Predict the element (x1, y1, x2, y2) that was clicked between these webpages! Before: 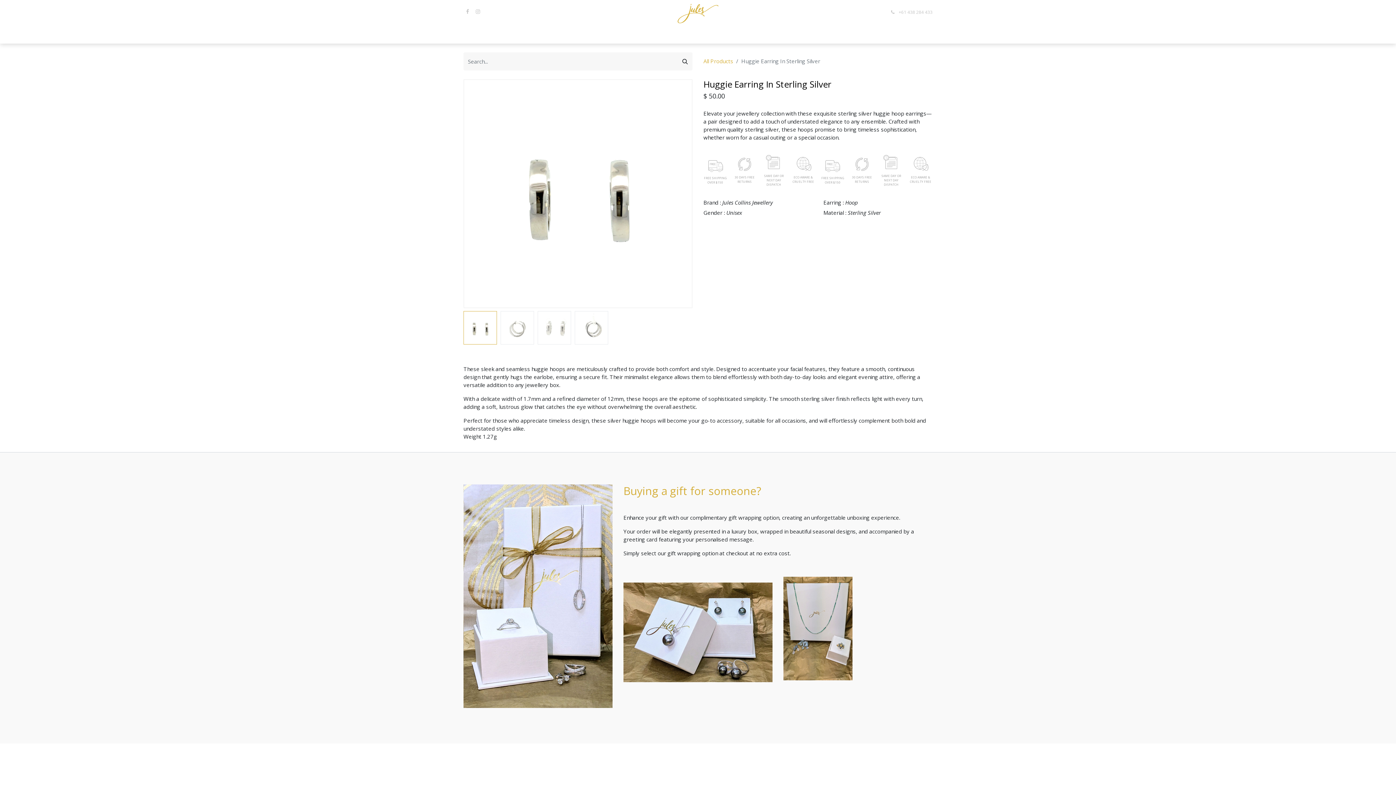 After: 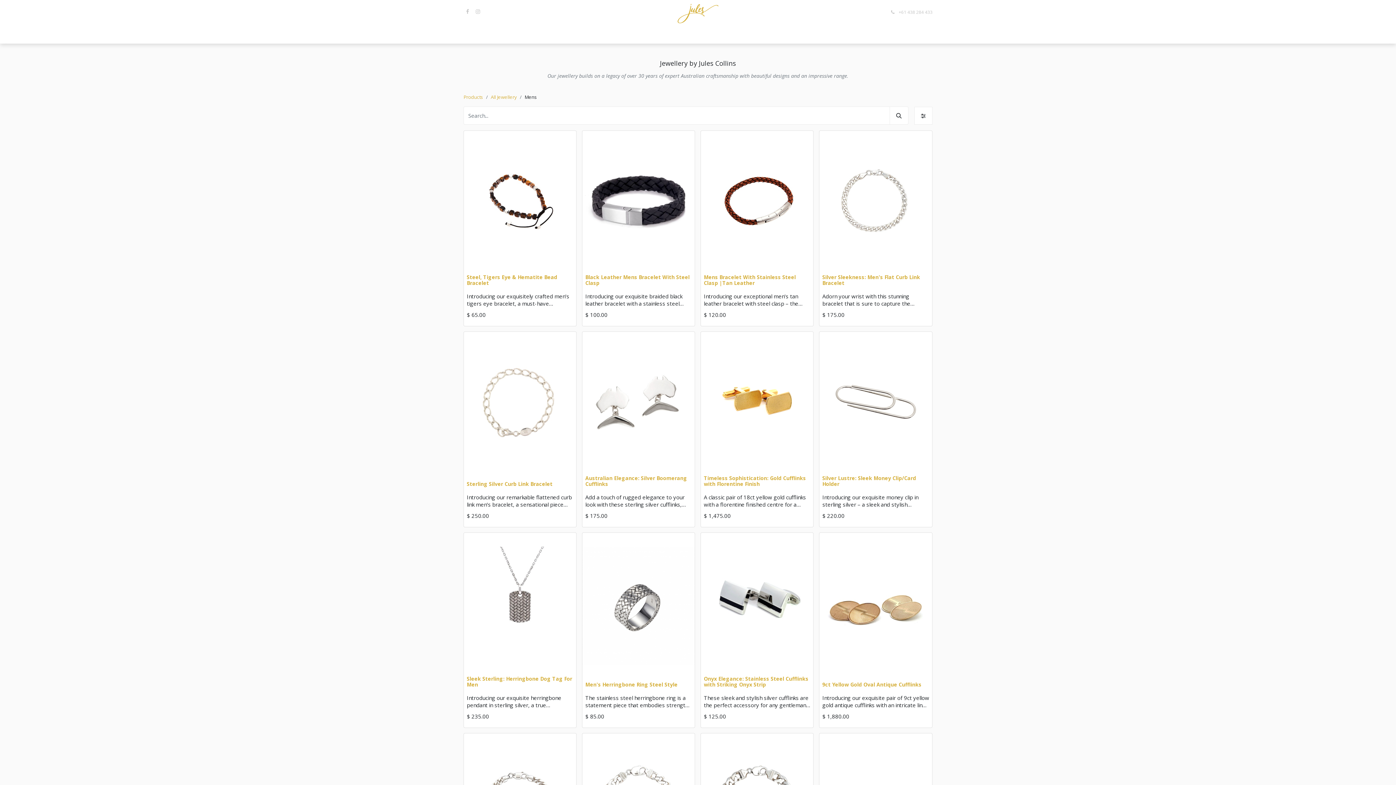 Action: bbox: (657, 23, 670, 43) label: Mens